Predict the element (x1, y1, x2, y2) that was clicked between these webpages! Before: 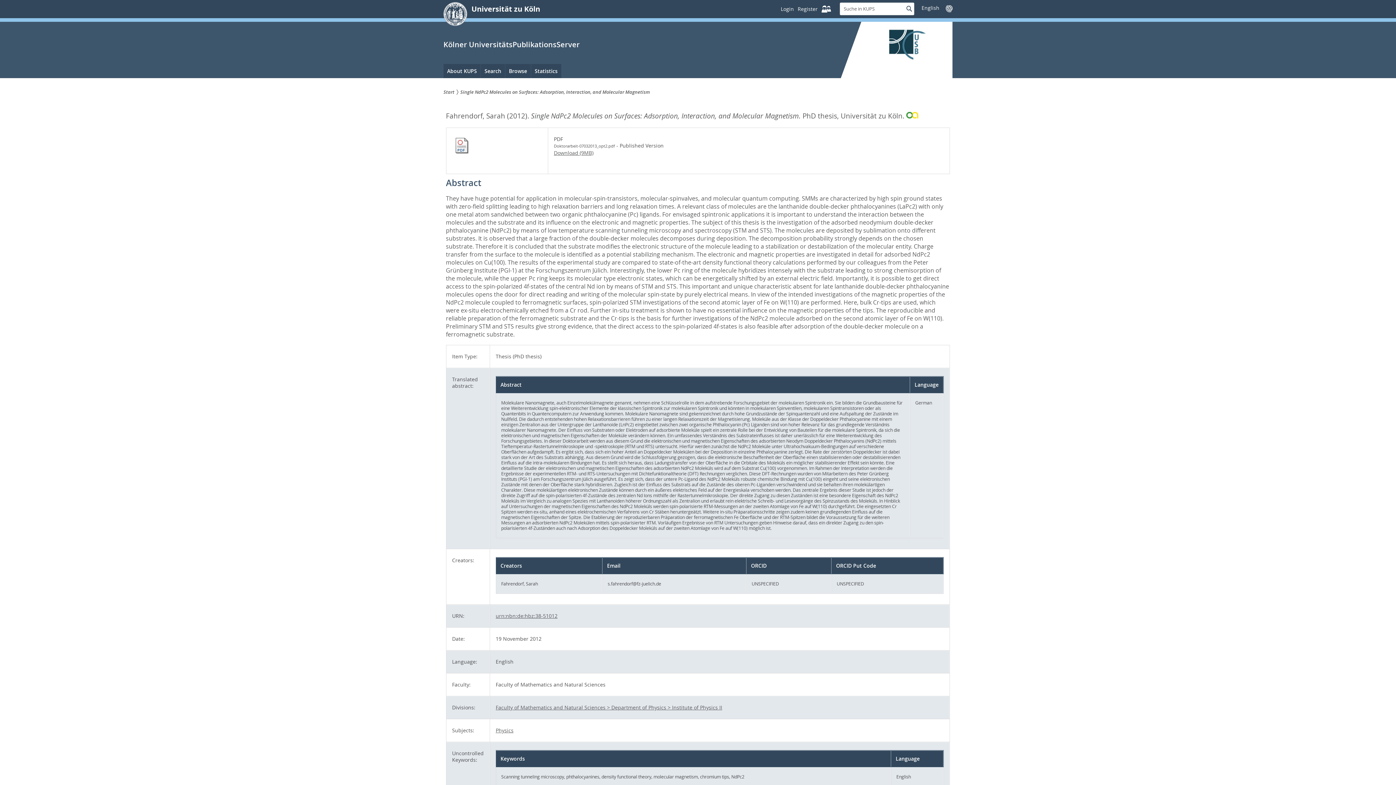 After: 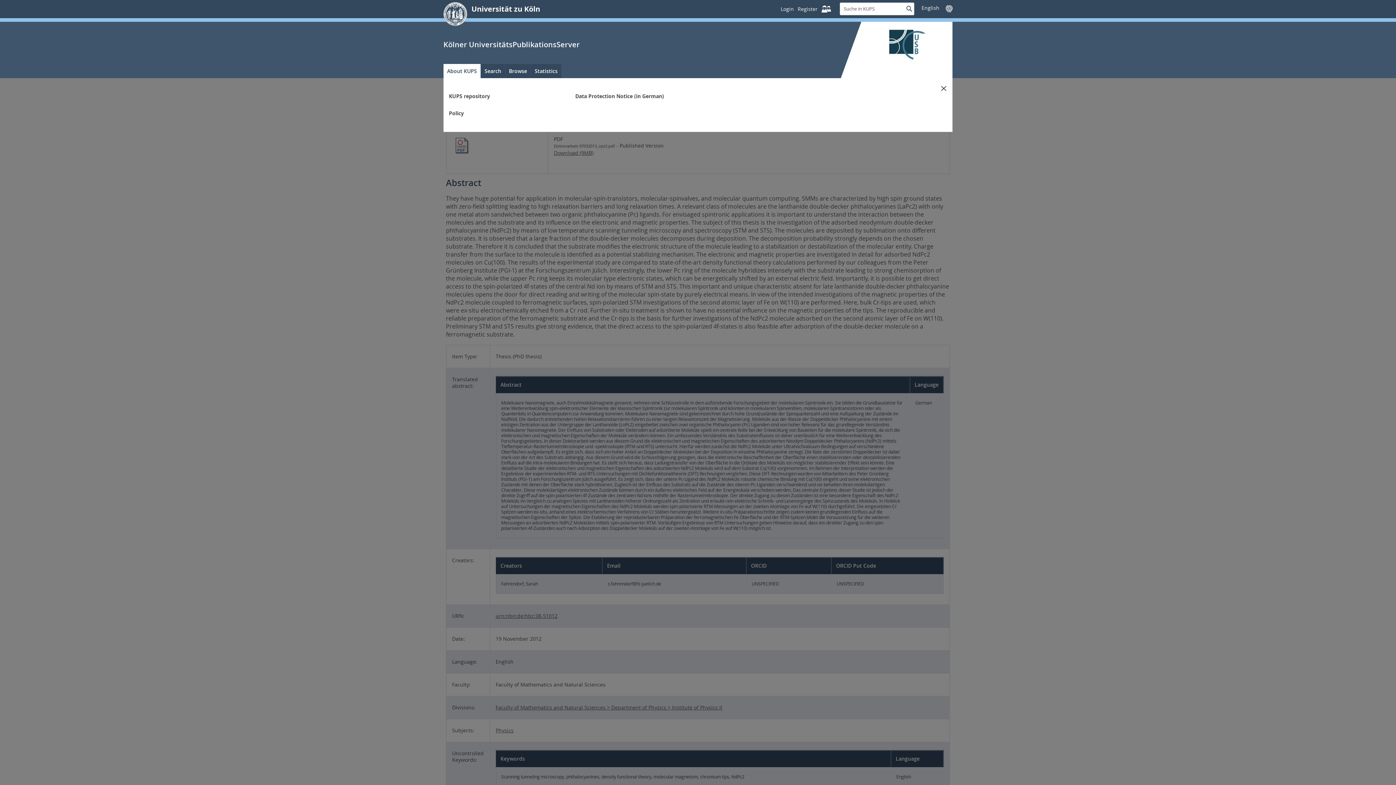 Action: label: About KUPS bbox: (443, 64, 480, 78)